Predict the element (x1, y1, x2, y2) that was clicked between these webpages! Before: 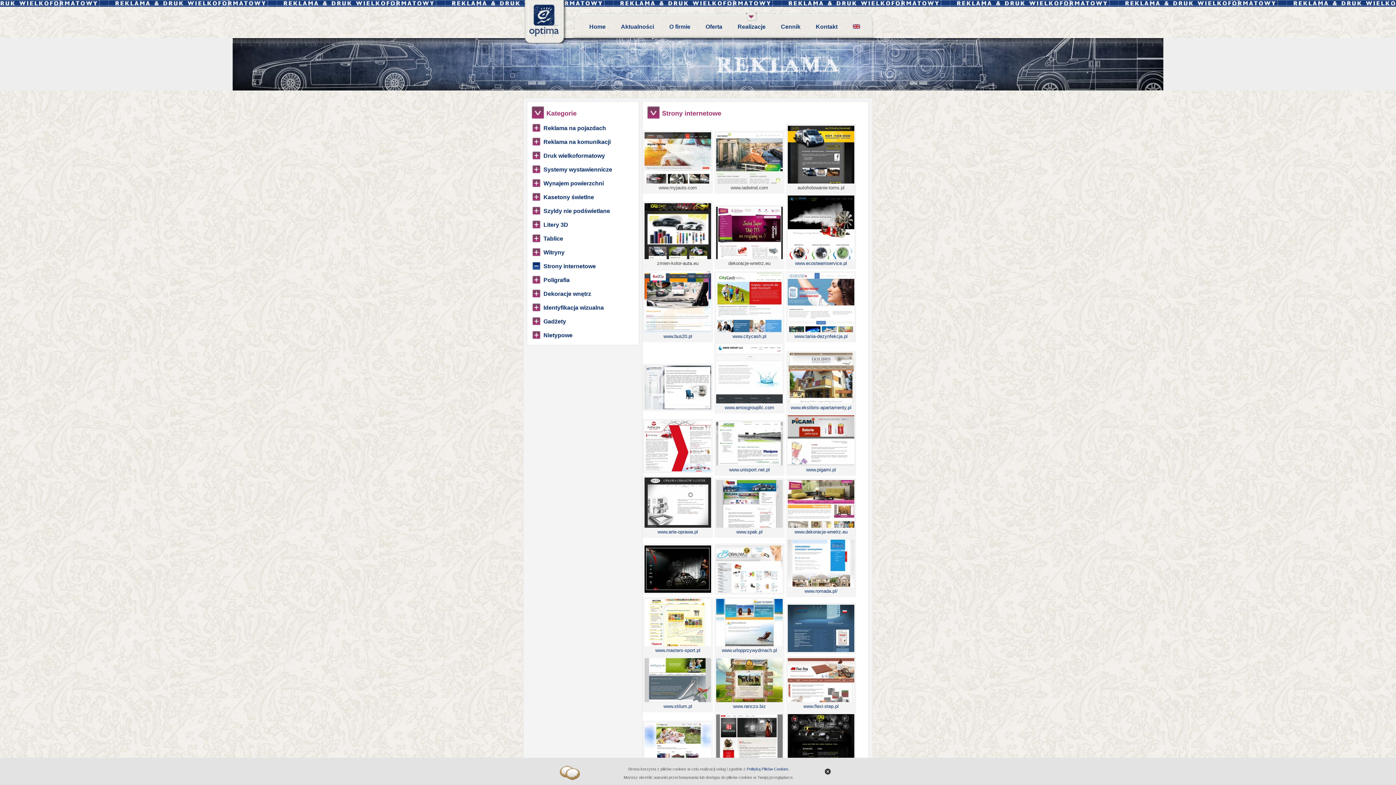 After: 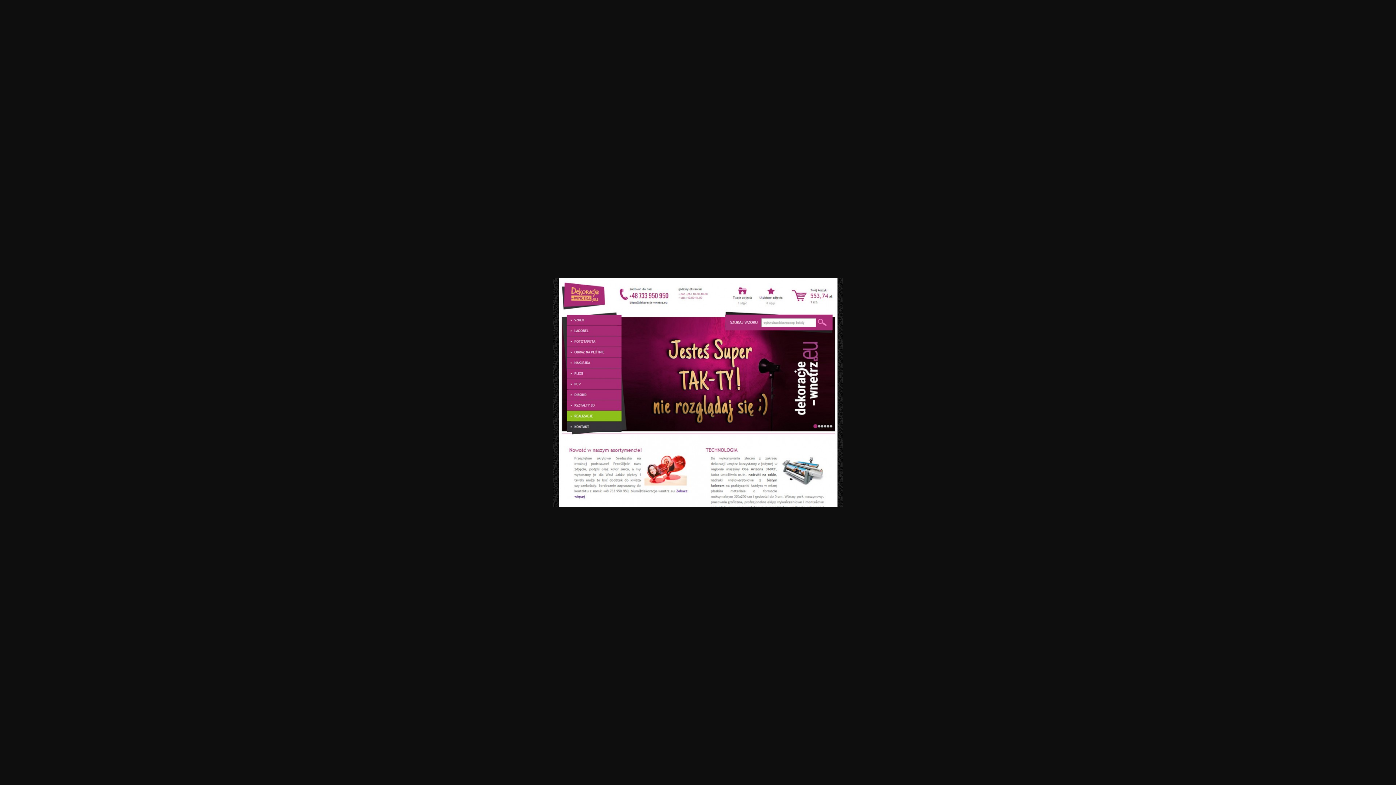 Action: bbox: (716, 254, 782, 260)